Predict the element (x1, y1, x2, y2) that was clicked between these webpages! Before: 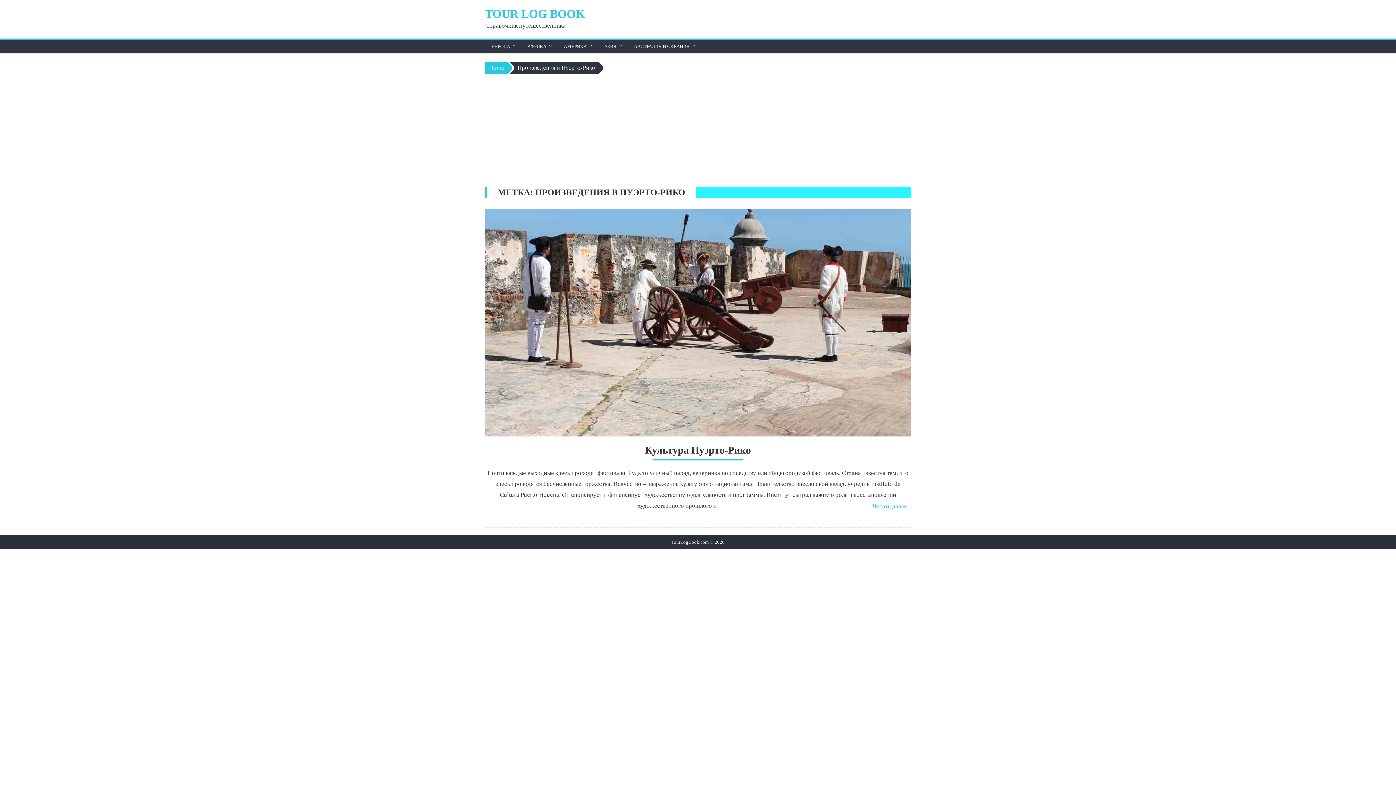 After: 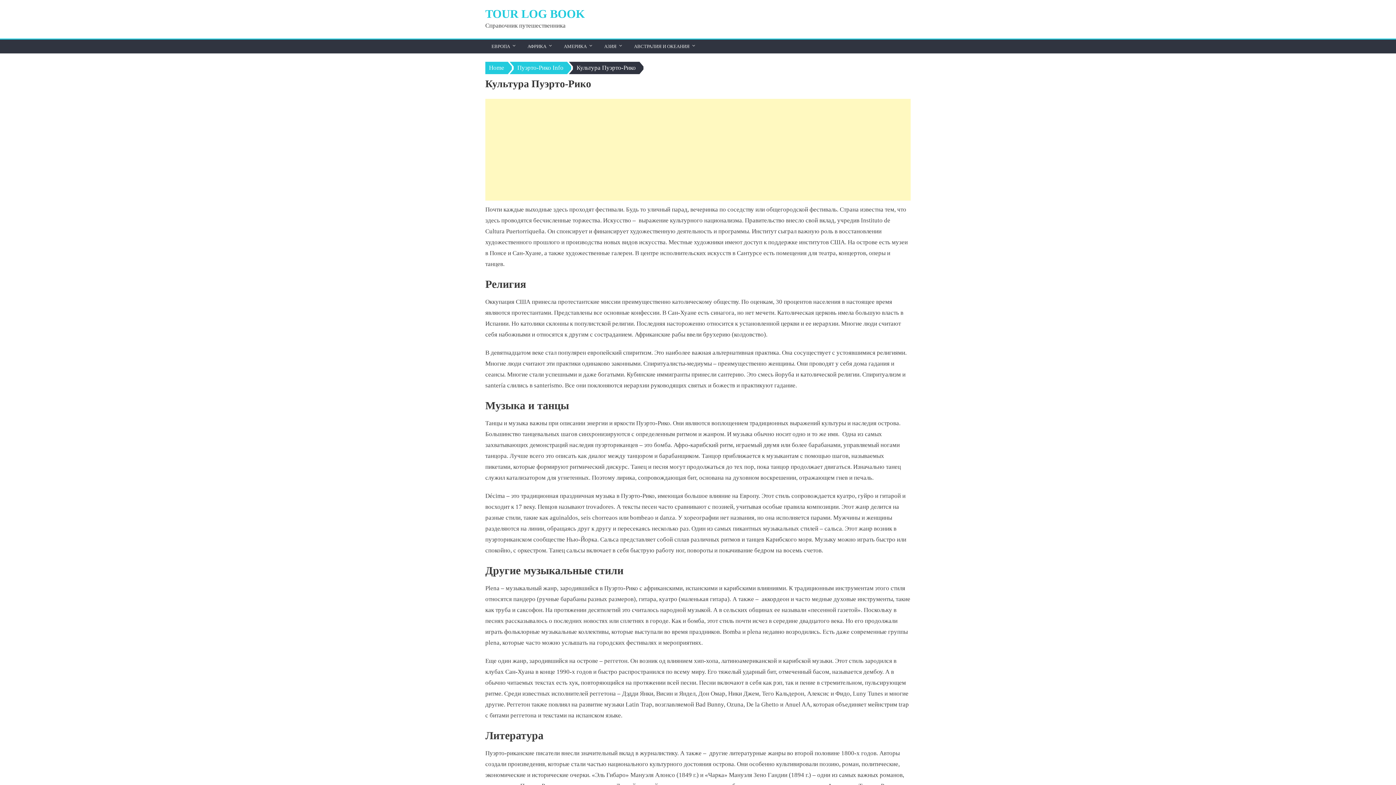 Action: label: Культура Пуэрто-Рико bbox: (485, 443, 910, 460)